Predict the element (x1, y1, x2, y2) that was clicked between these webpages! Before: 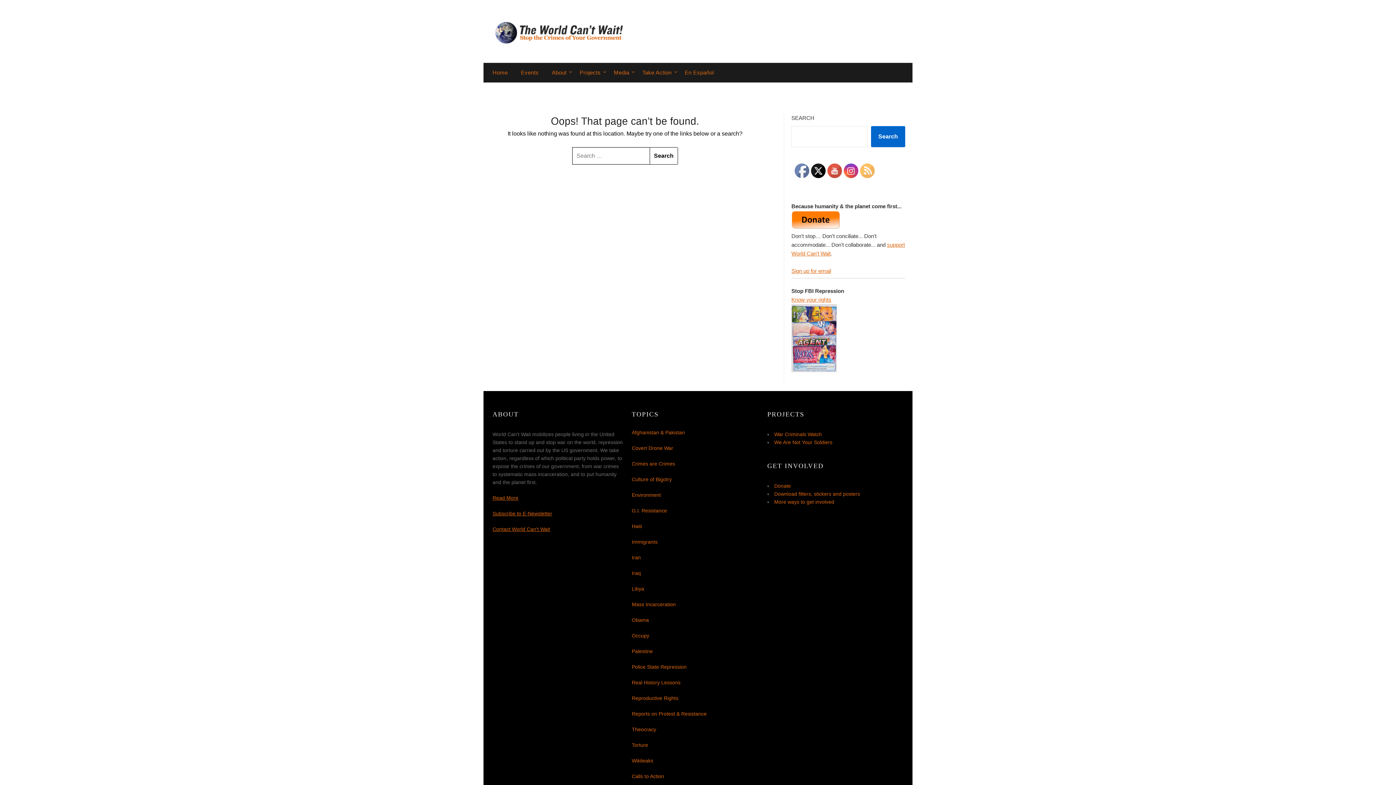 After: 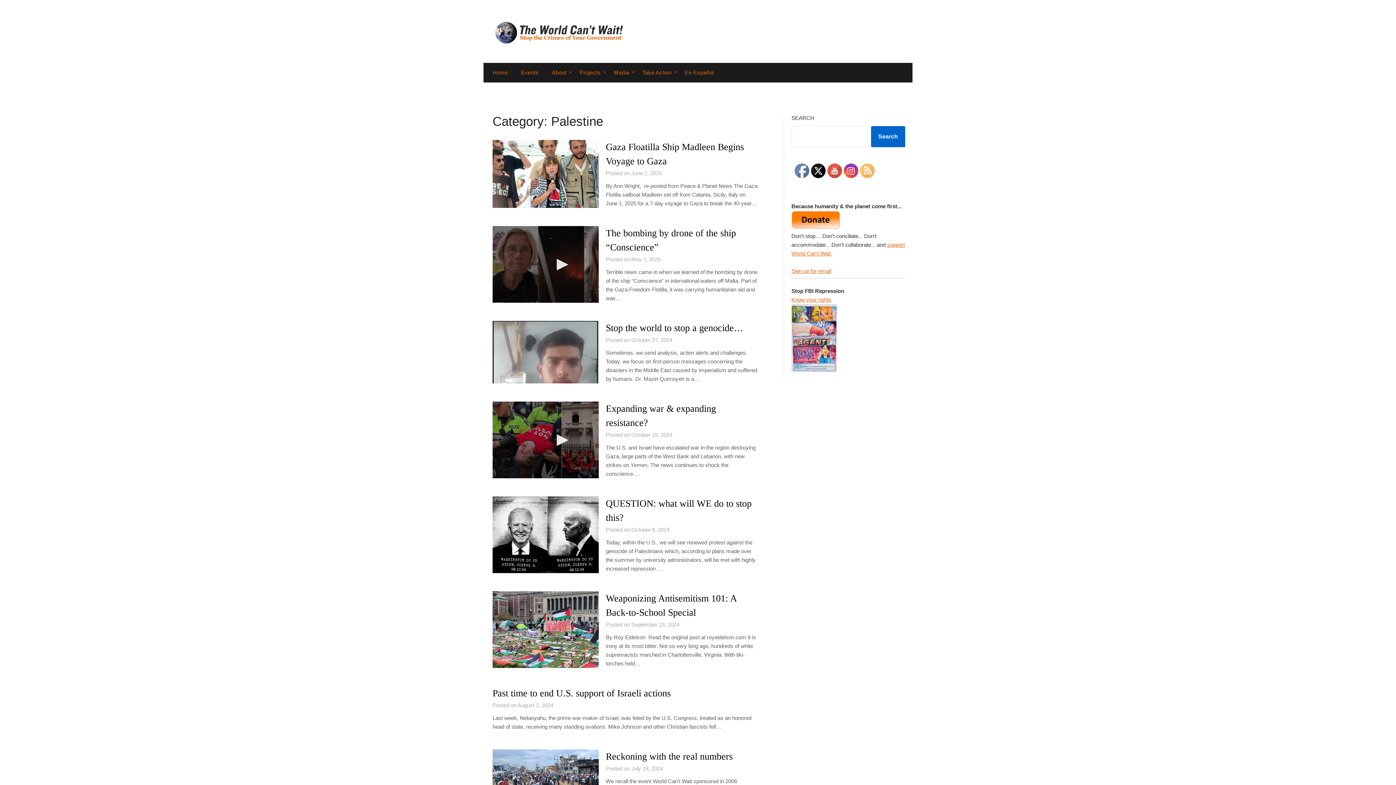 Action: bbox: (631, 648, 653, 654) label: Palestine